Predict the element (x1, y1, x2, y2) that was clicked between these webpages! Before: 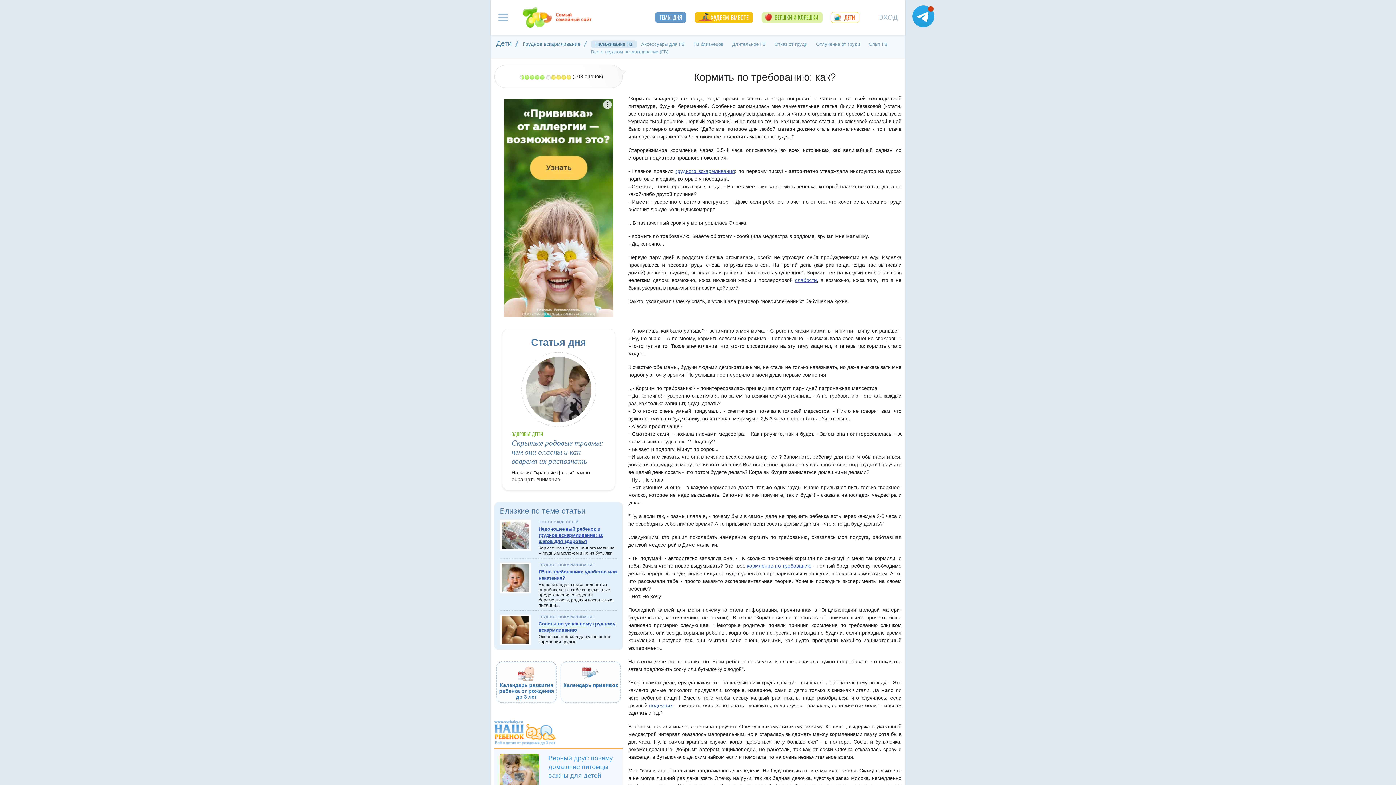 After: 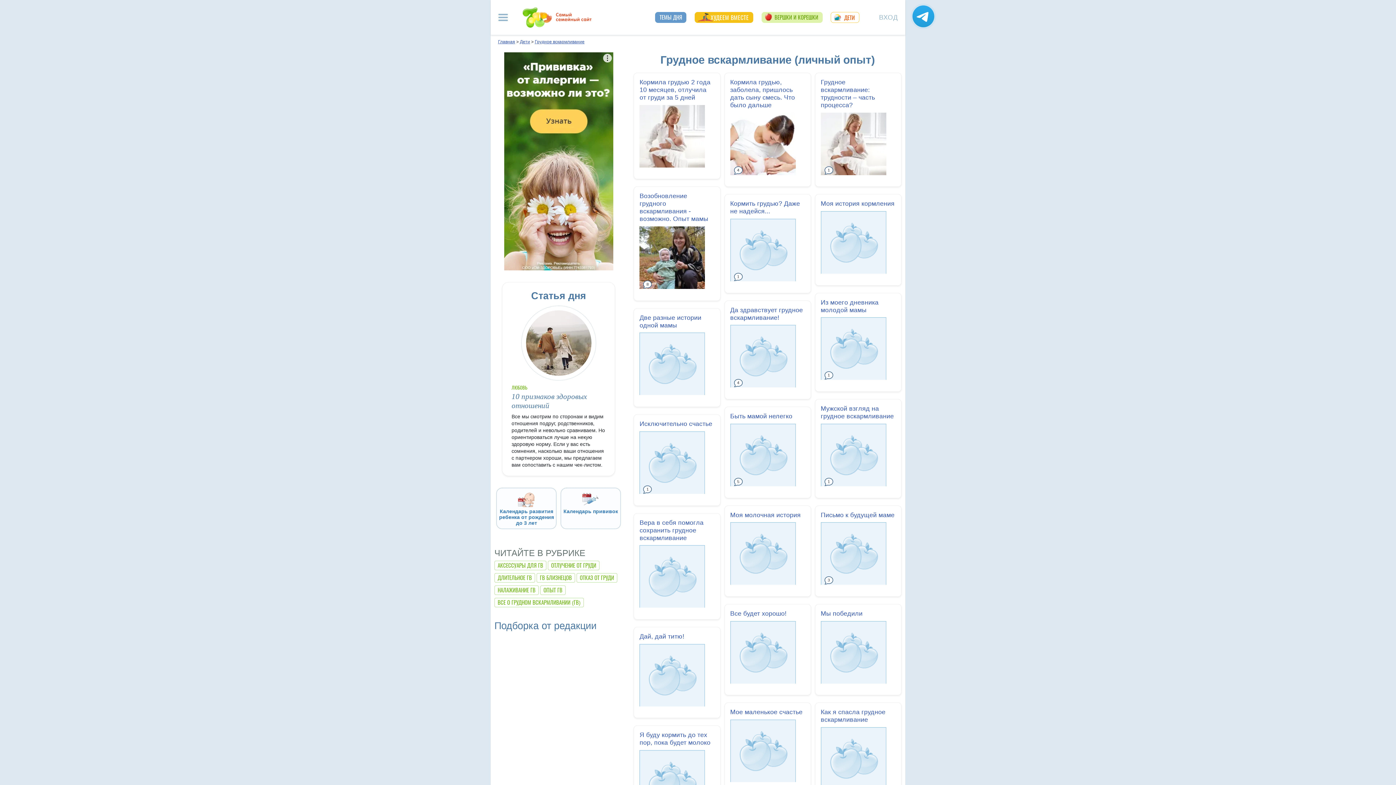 Action: bbox: (864, 40, 892, 47) label: Опыт ГВ